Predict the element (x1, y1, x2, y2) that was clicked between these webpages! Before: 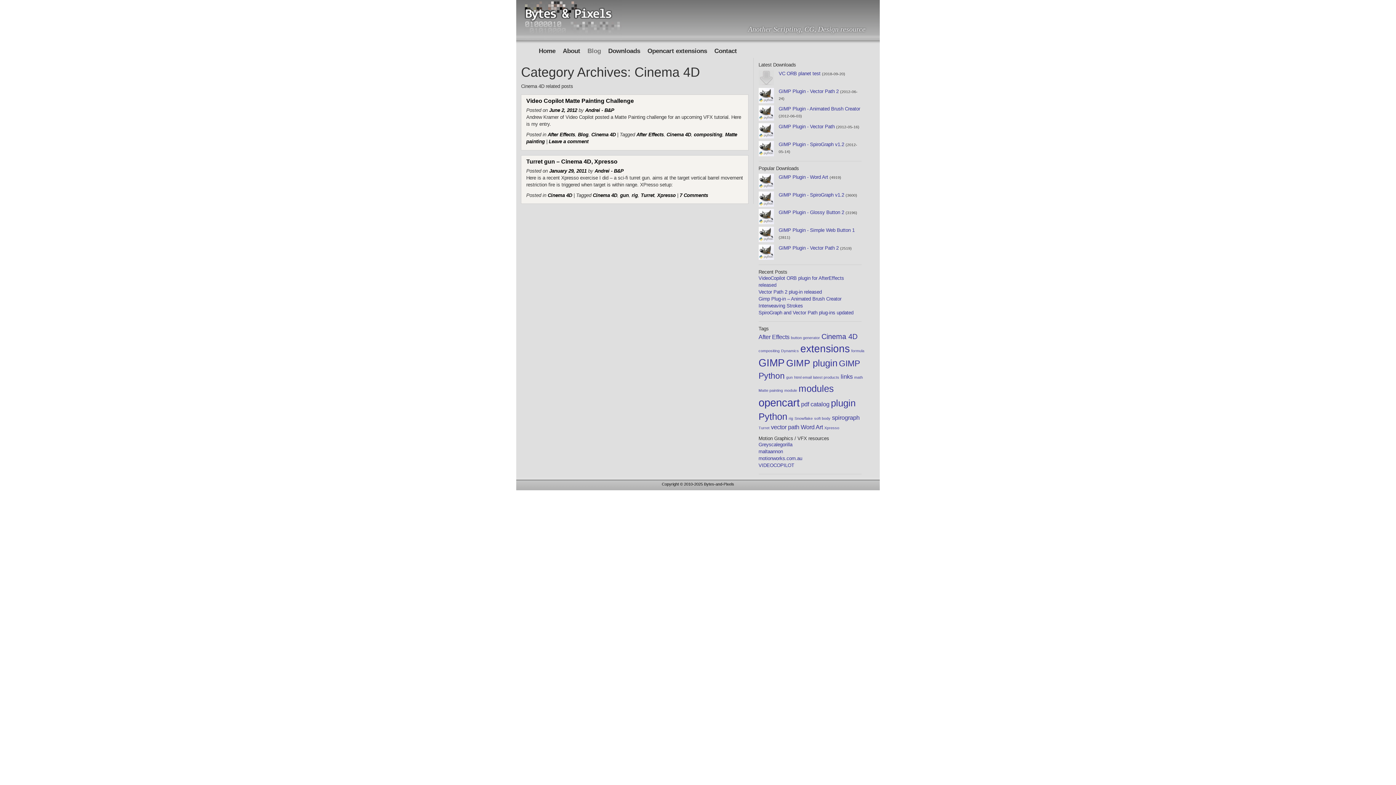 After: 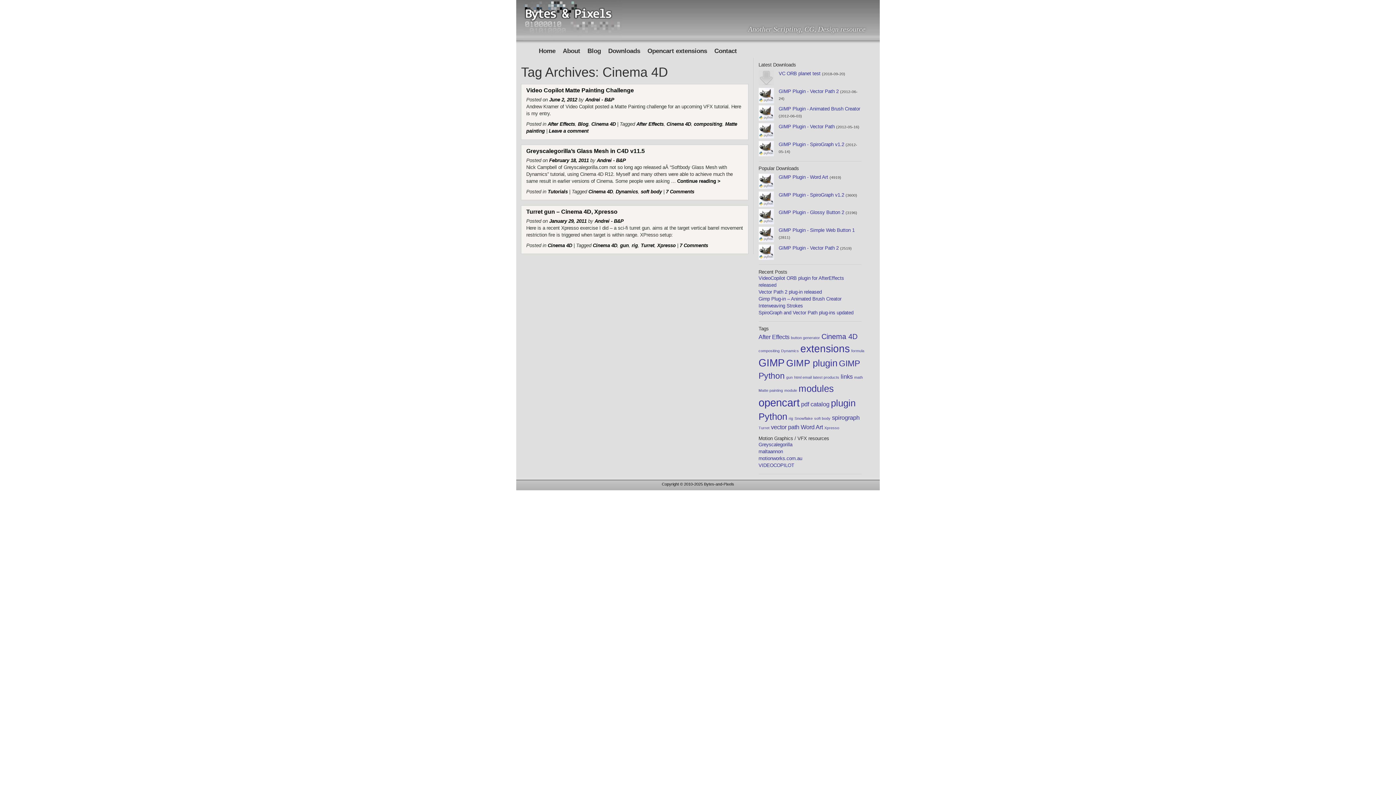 Action: label: Cinema 4D bbox: (666, 132, 691, 137)